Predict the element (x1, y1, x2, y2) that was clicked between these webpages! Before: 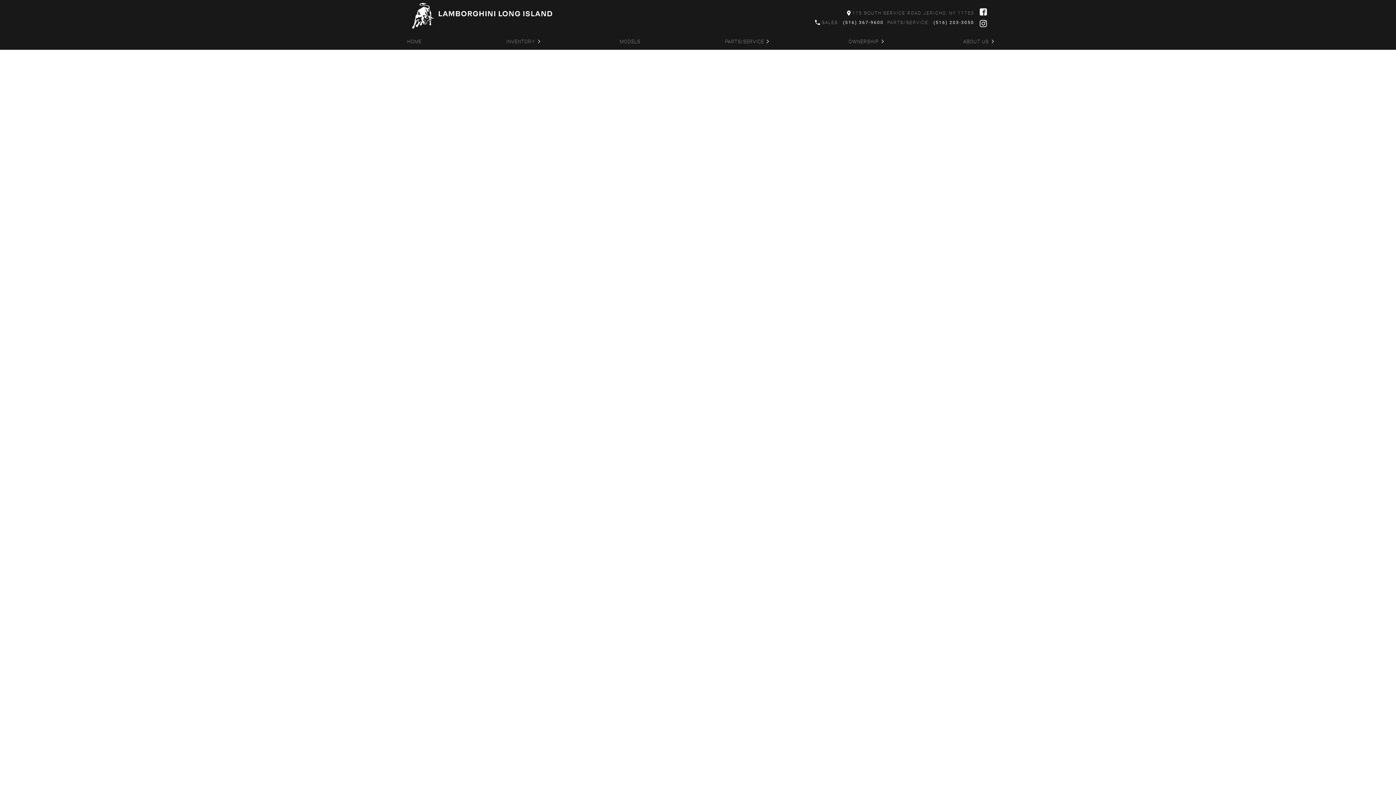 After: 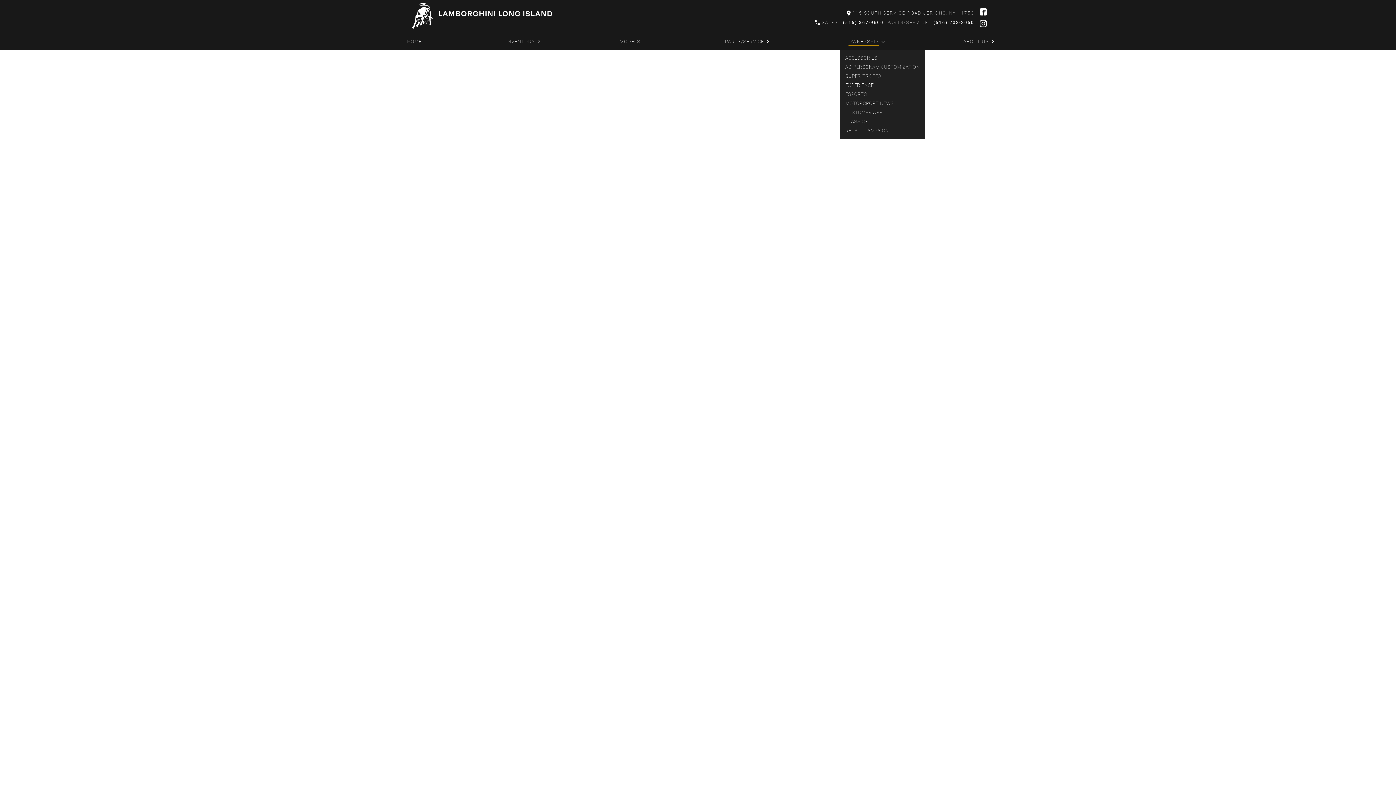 Action: bbox: (848, 38, 878, 44) label: OWNERSHIP